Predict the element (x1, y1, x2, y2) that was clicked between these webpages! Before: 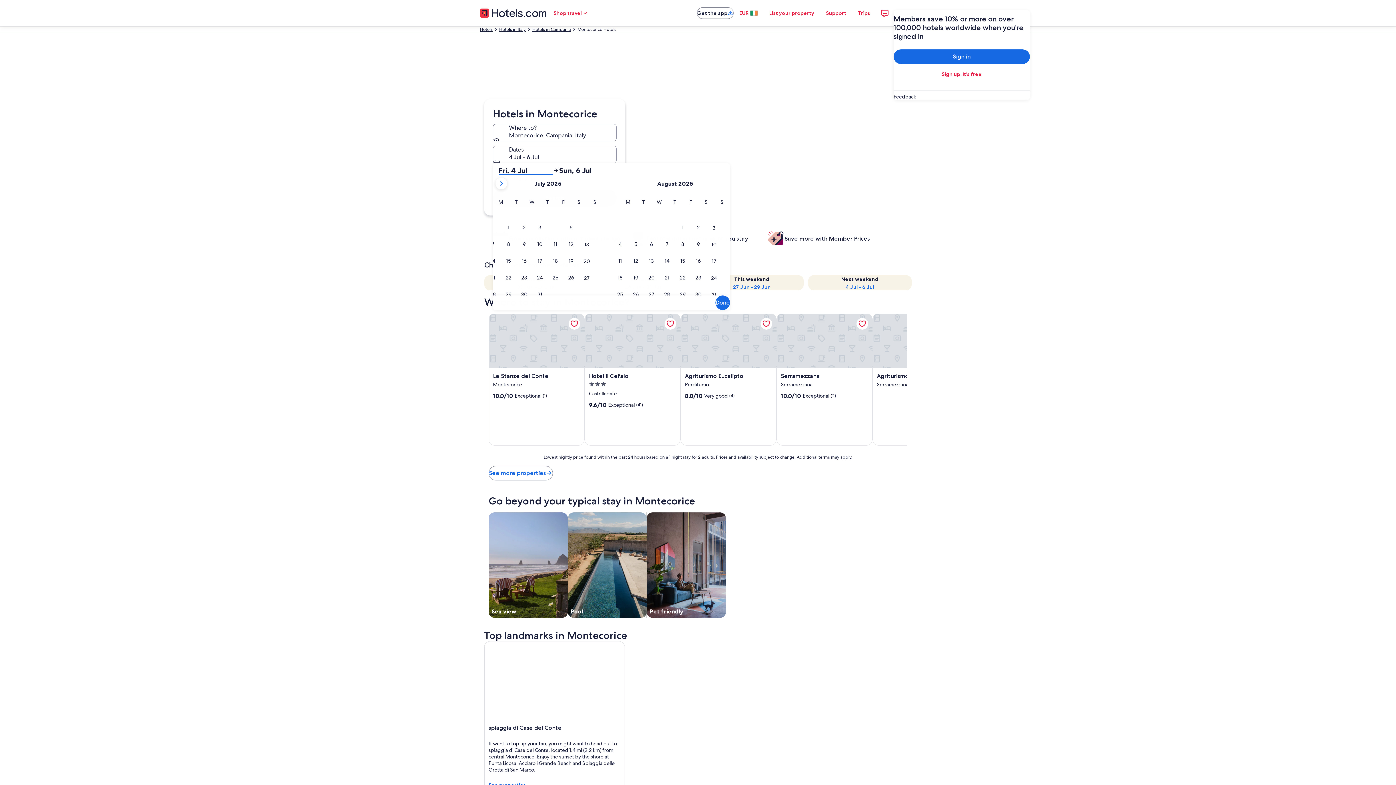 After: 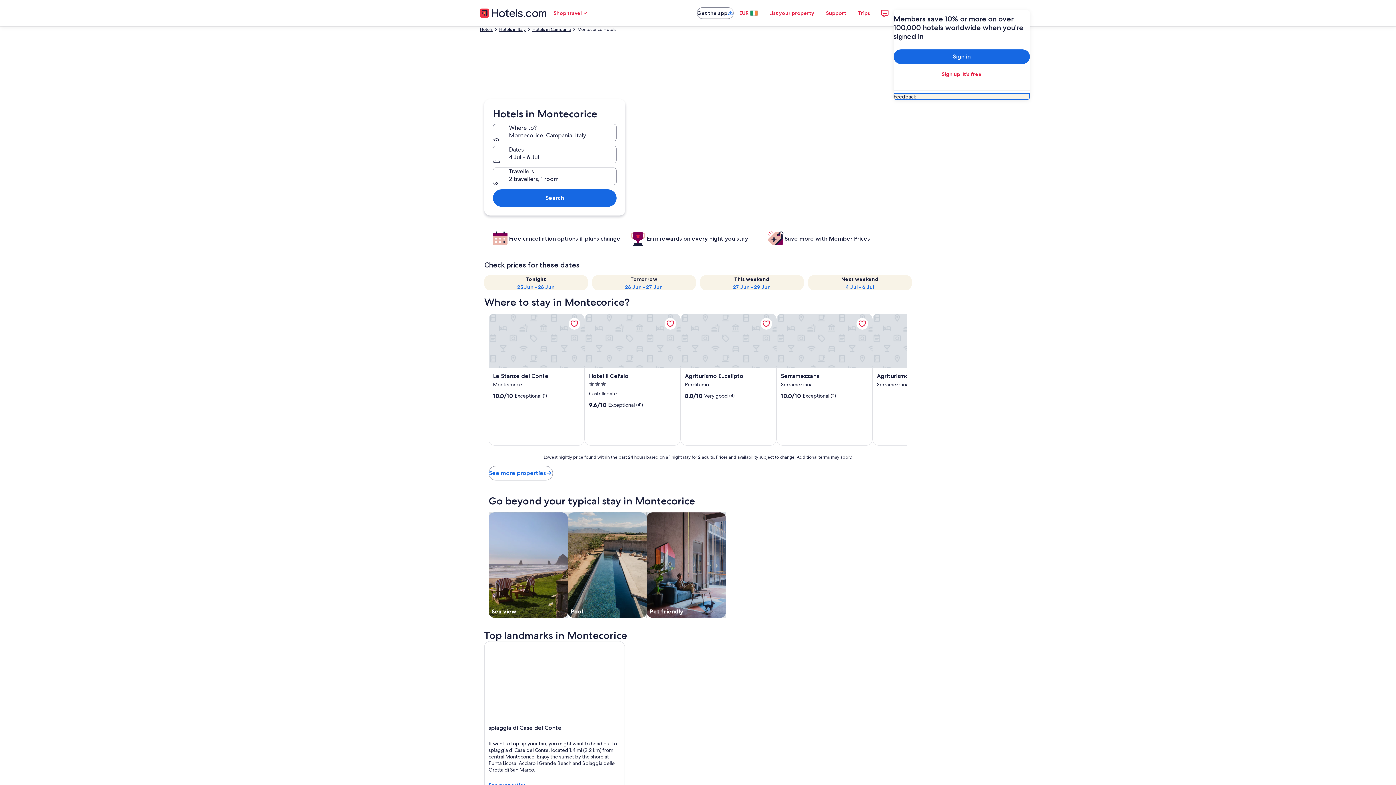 Action: bbox: (893, 93, 1030, 100) label: Feedback